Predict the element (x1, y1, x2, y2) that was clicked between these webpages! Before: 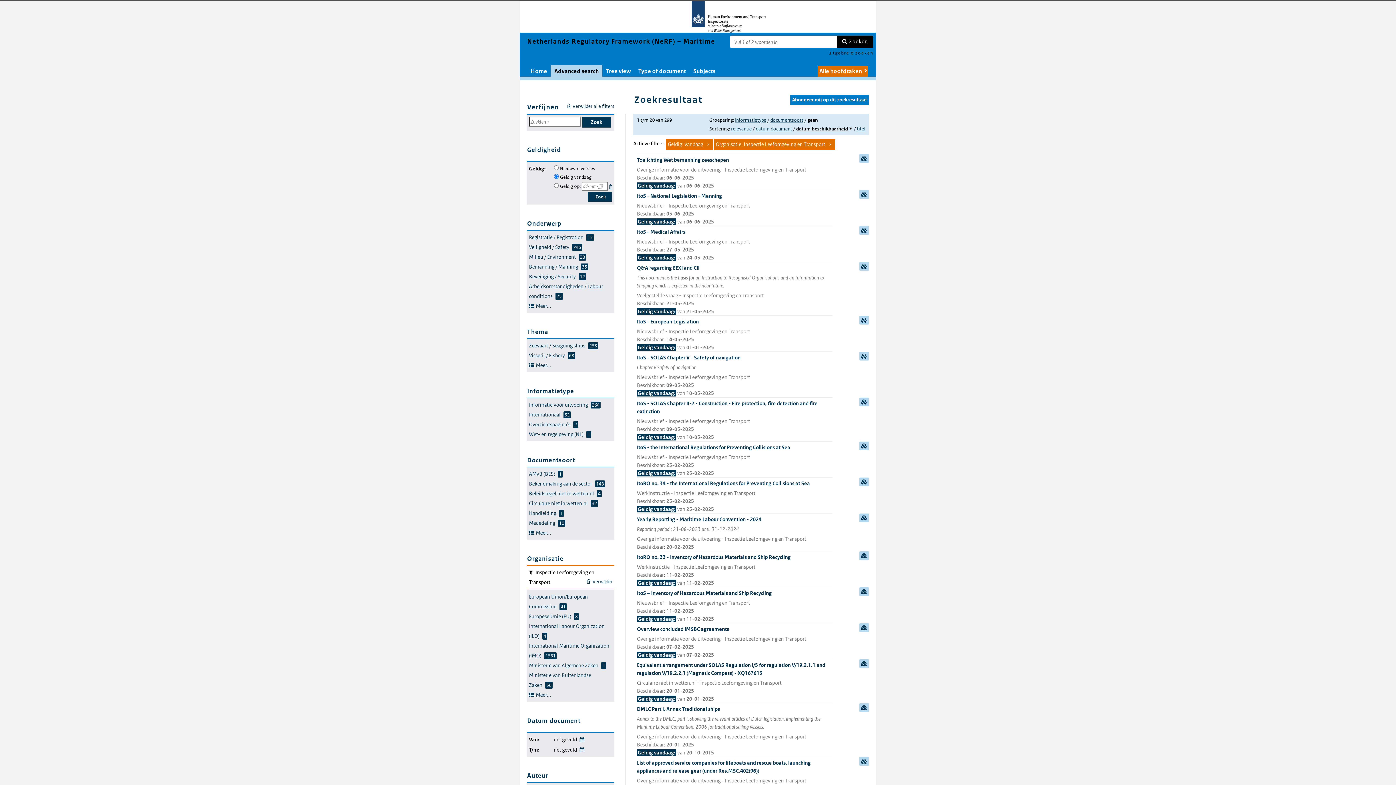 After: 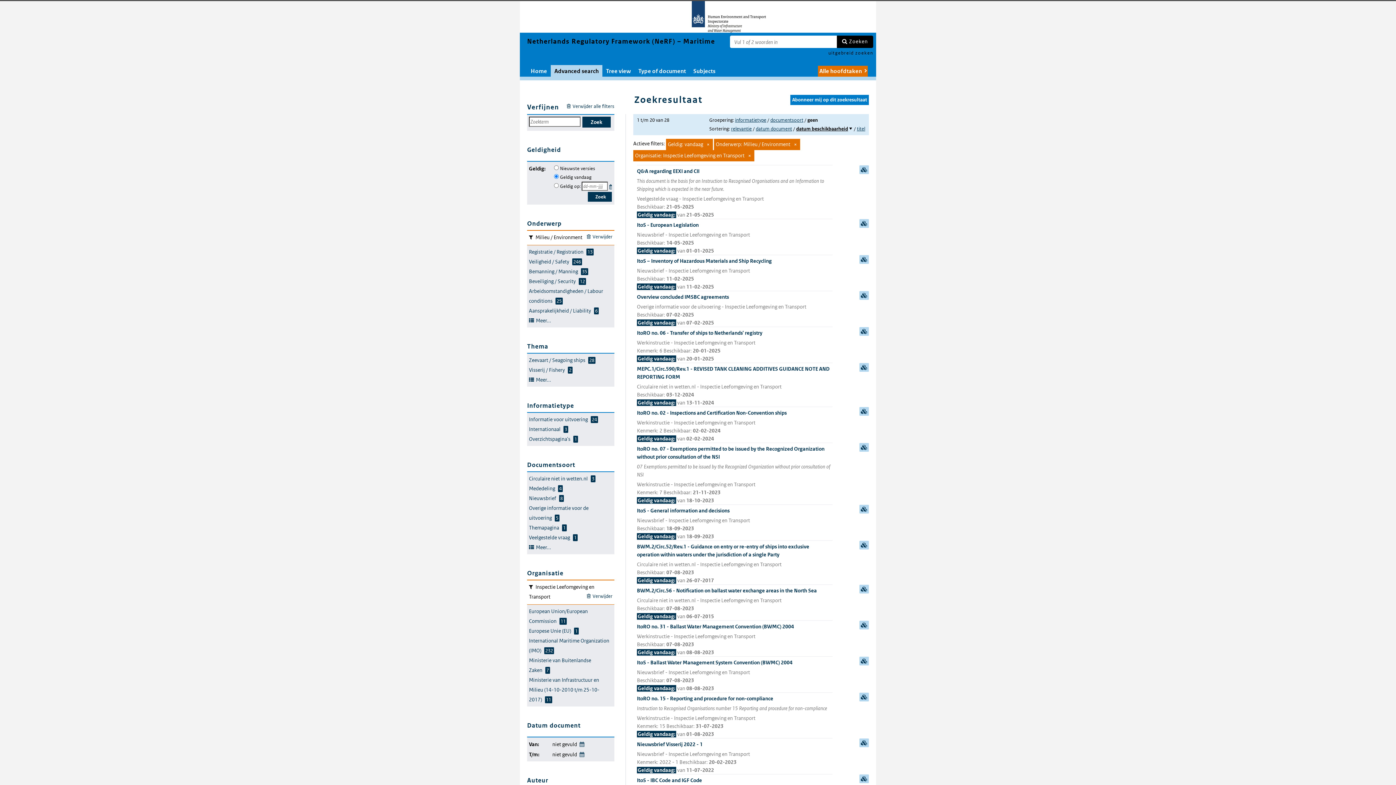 Action: label: Milieu / Environment28 bbox: (529, 253, 586, 260)